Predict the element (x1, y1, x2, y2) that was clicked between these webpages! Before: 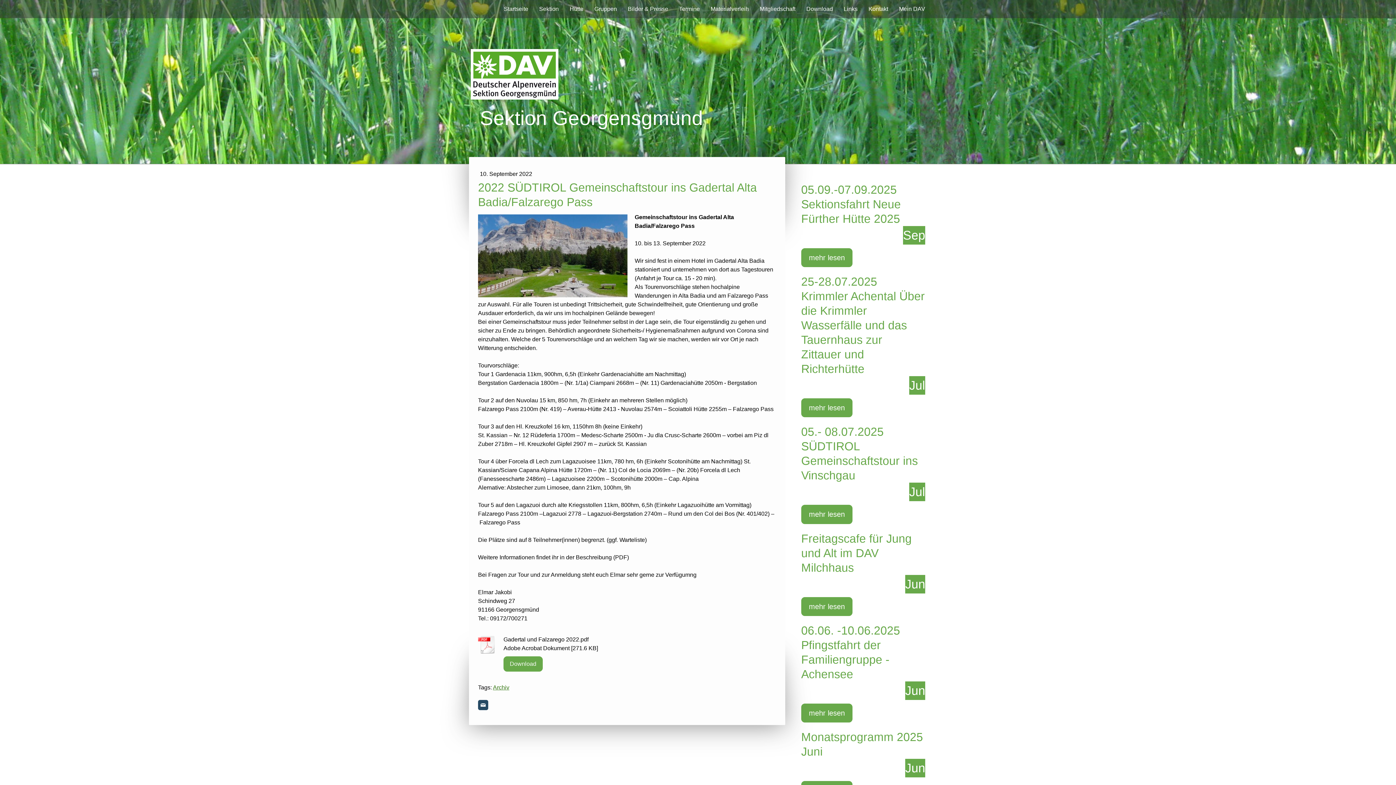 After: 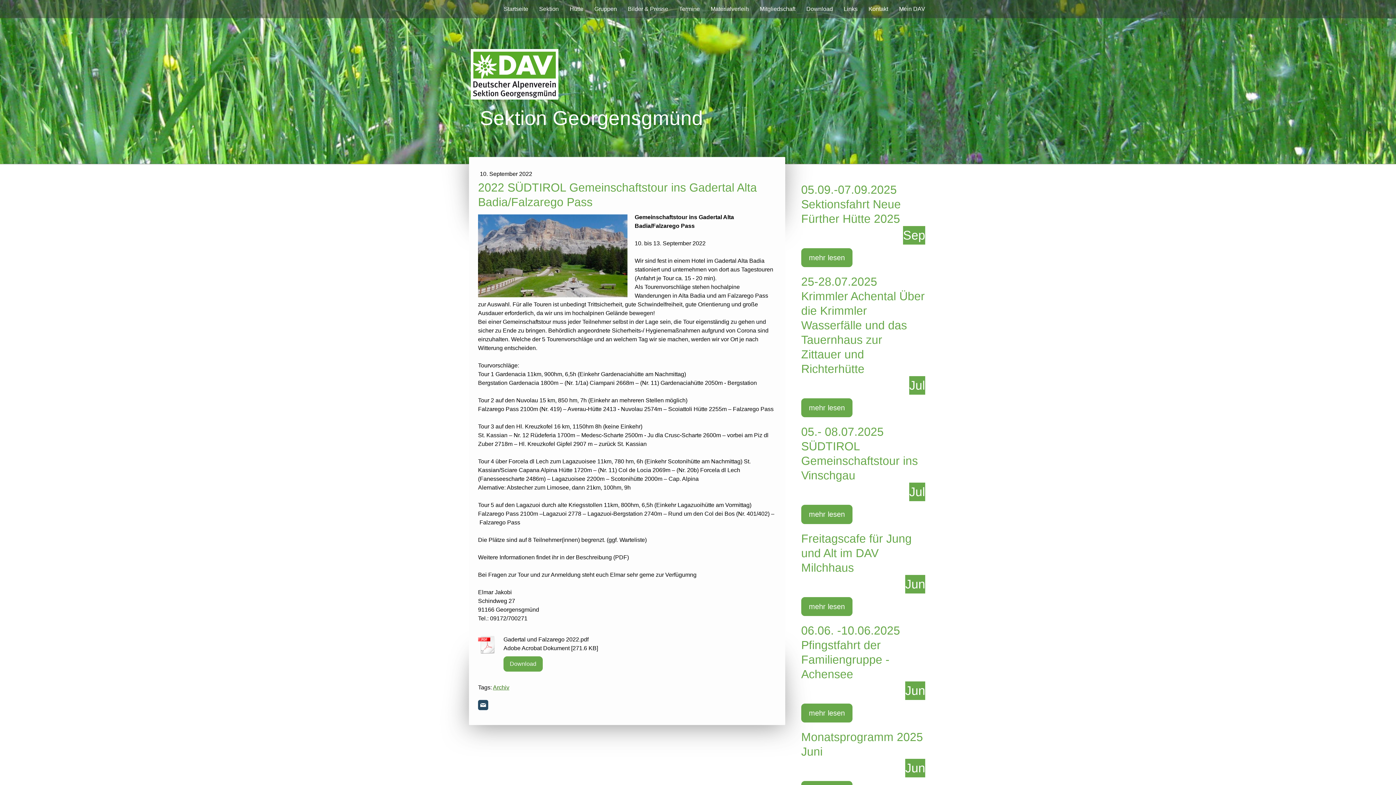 Action: bbox: (478, 700, 488, 710)